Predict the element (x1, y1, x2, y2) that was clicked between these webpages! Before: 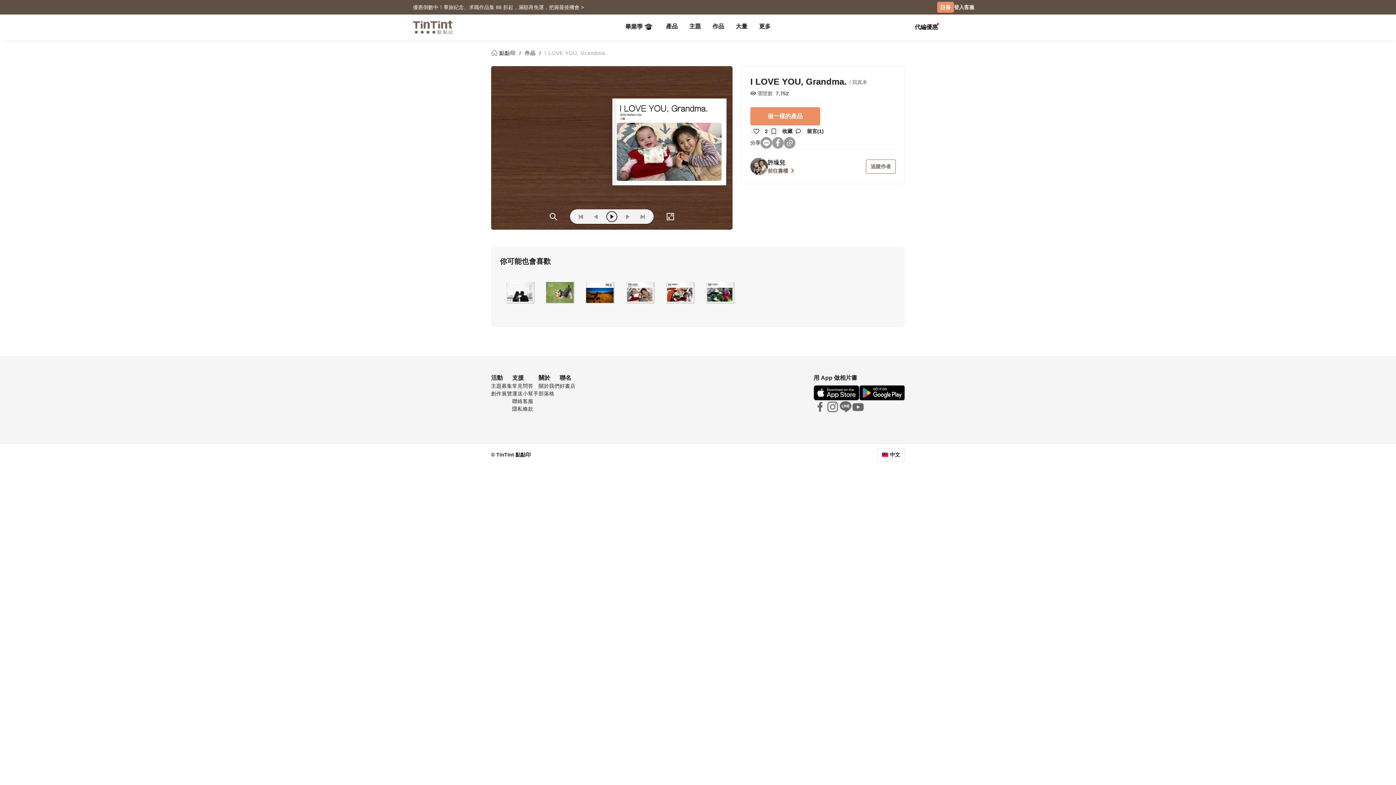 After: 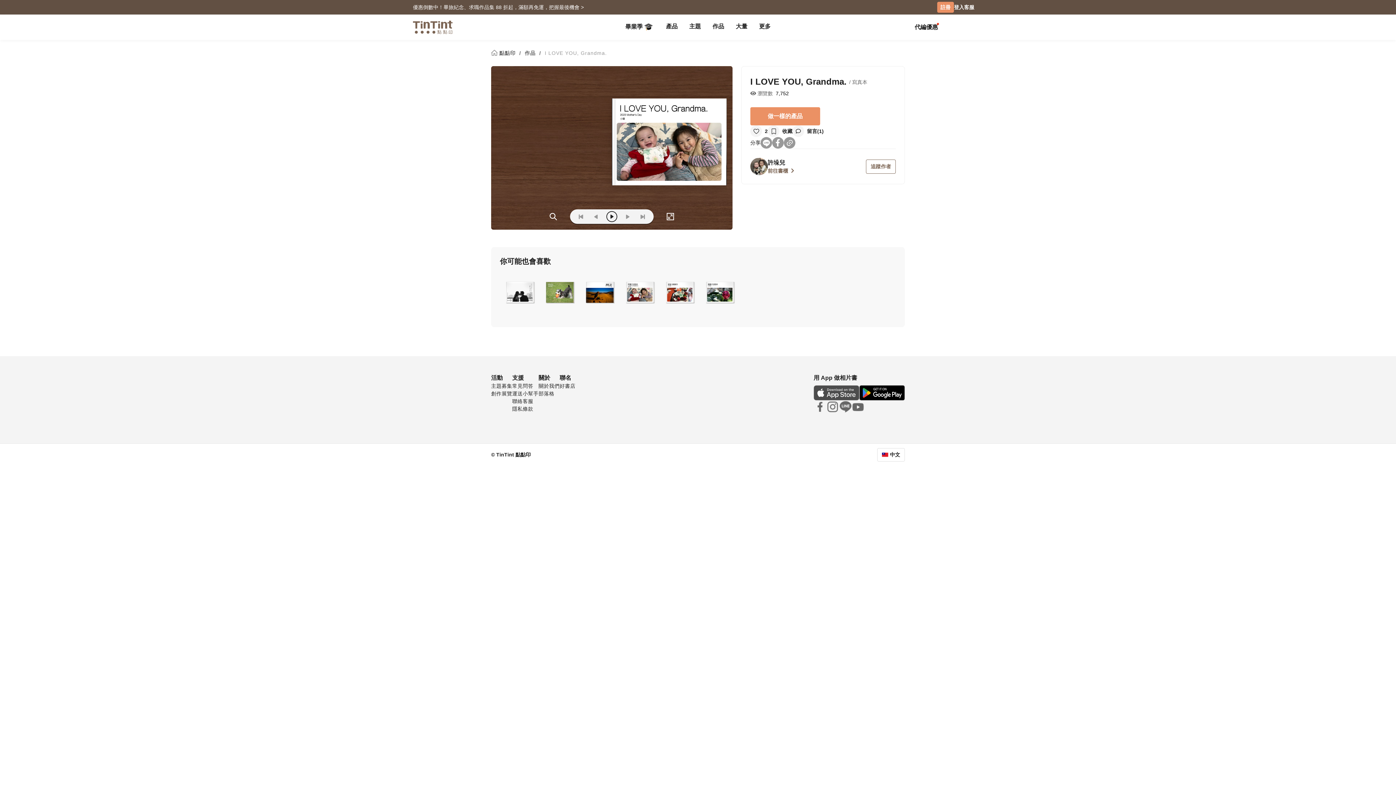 Action: bbox: (813, 385, 859, 400)